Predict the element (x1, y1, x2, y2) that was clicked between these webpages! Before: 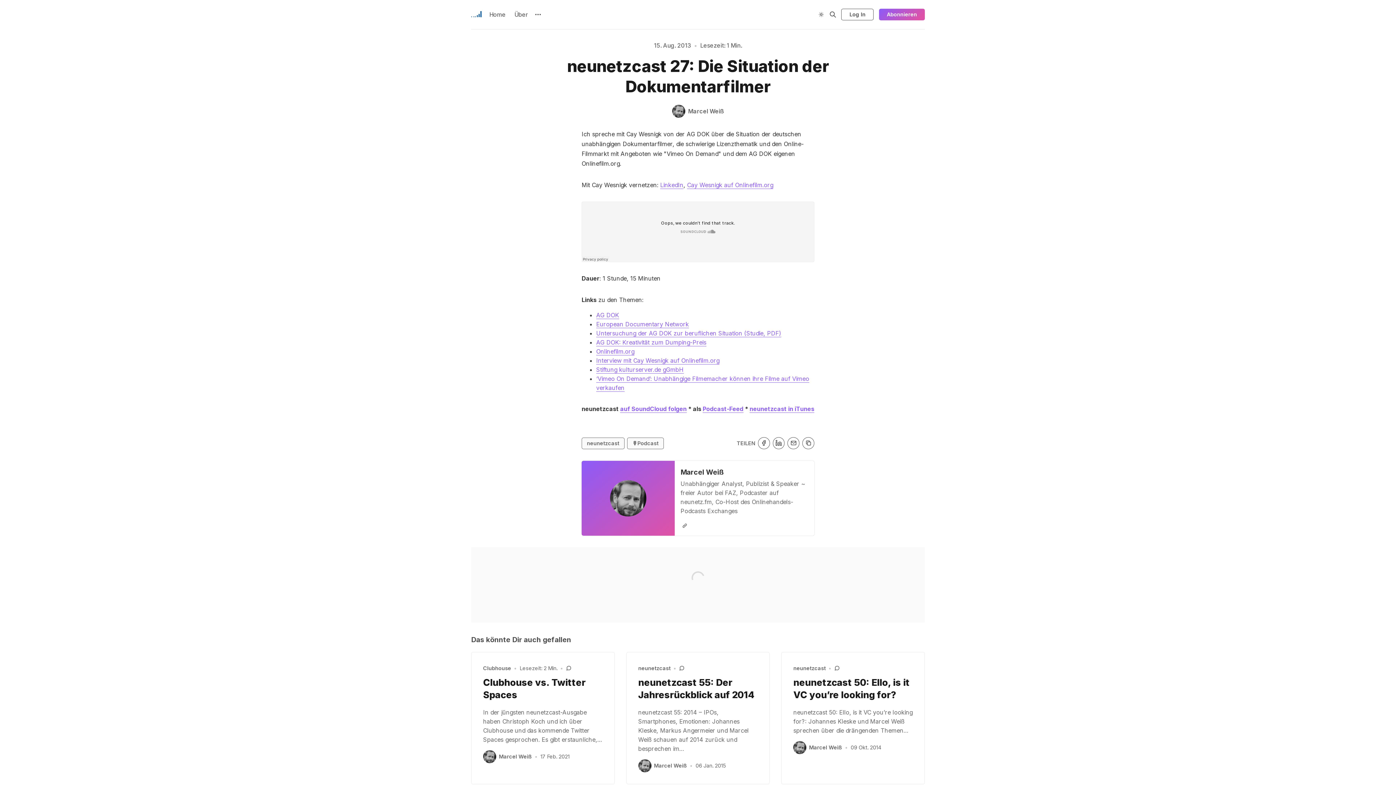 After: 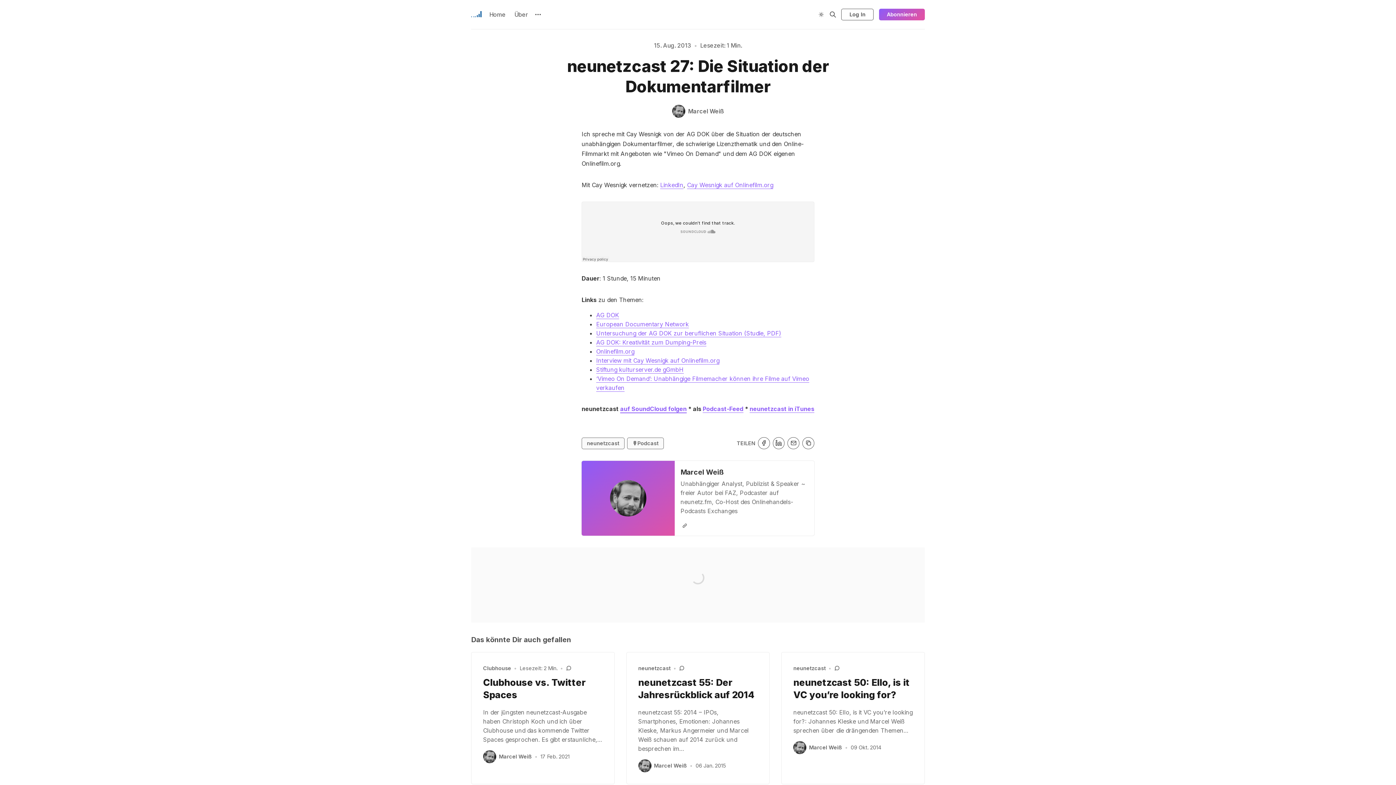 Action: bbox: (620, 405, 686, 413) label: auf SoundCloud folgen